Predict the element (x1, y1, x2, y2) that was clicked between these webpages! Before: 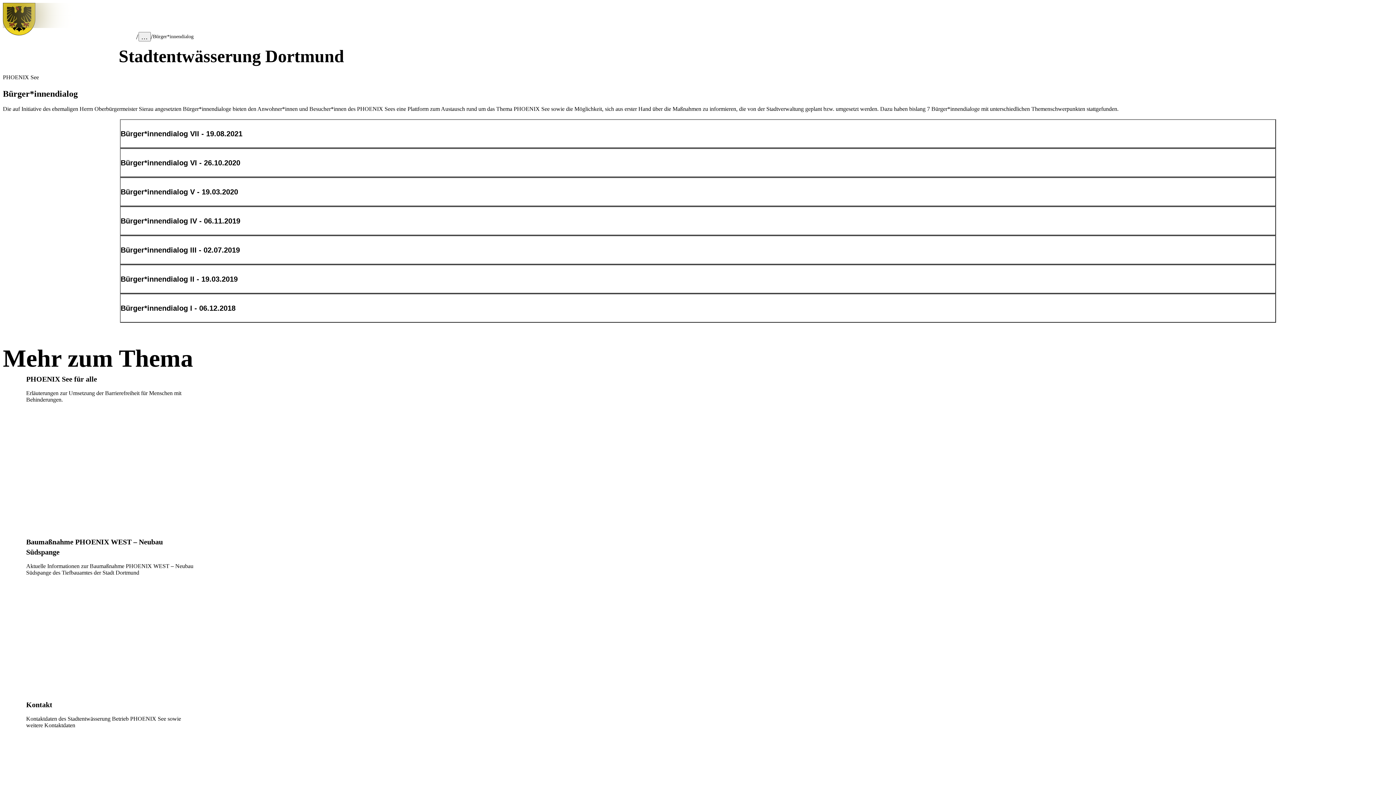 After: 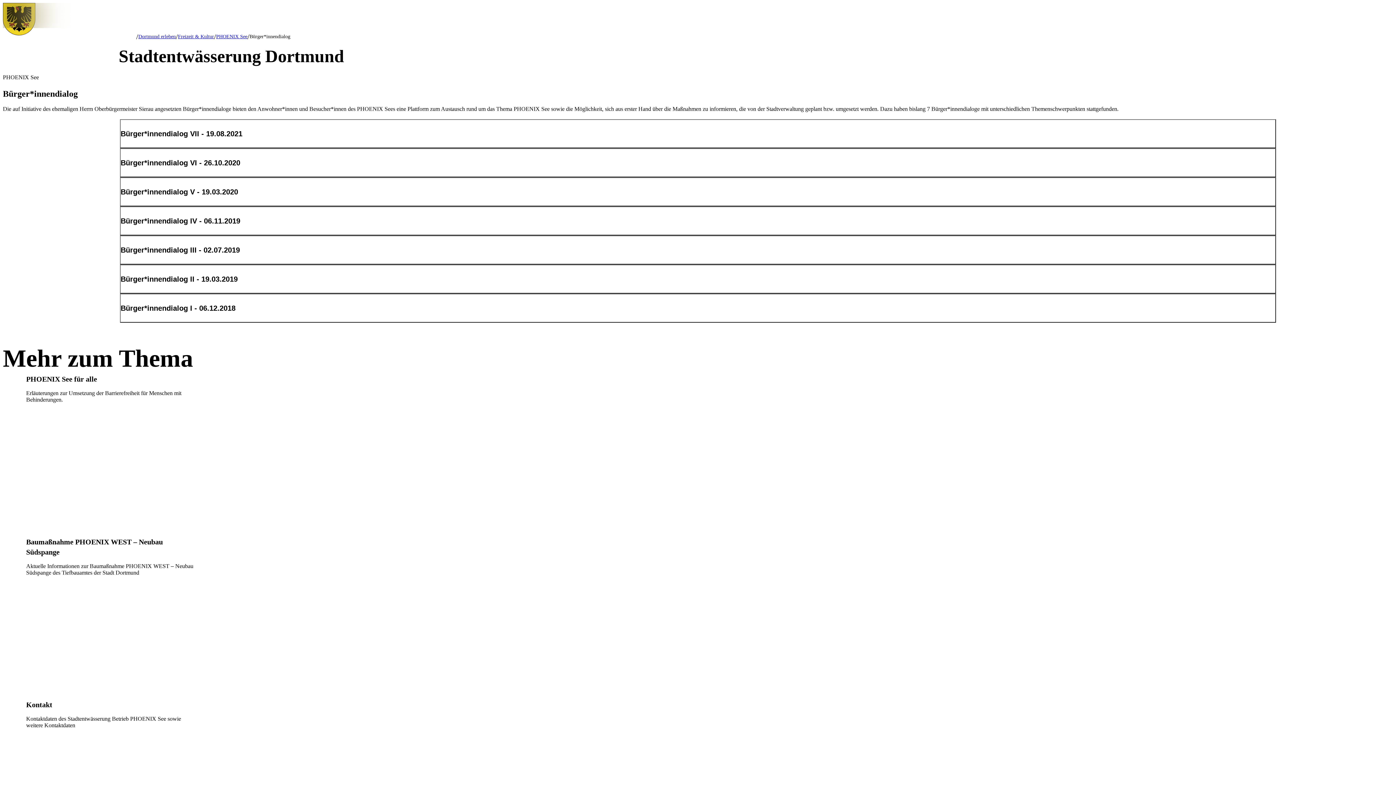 Action: bbox: (138, 32, 150, 41) label: mehr anzeigen